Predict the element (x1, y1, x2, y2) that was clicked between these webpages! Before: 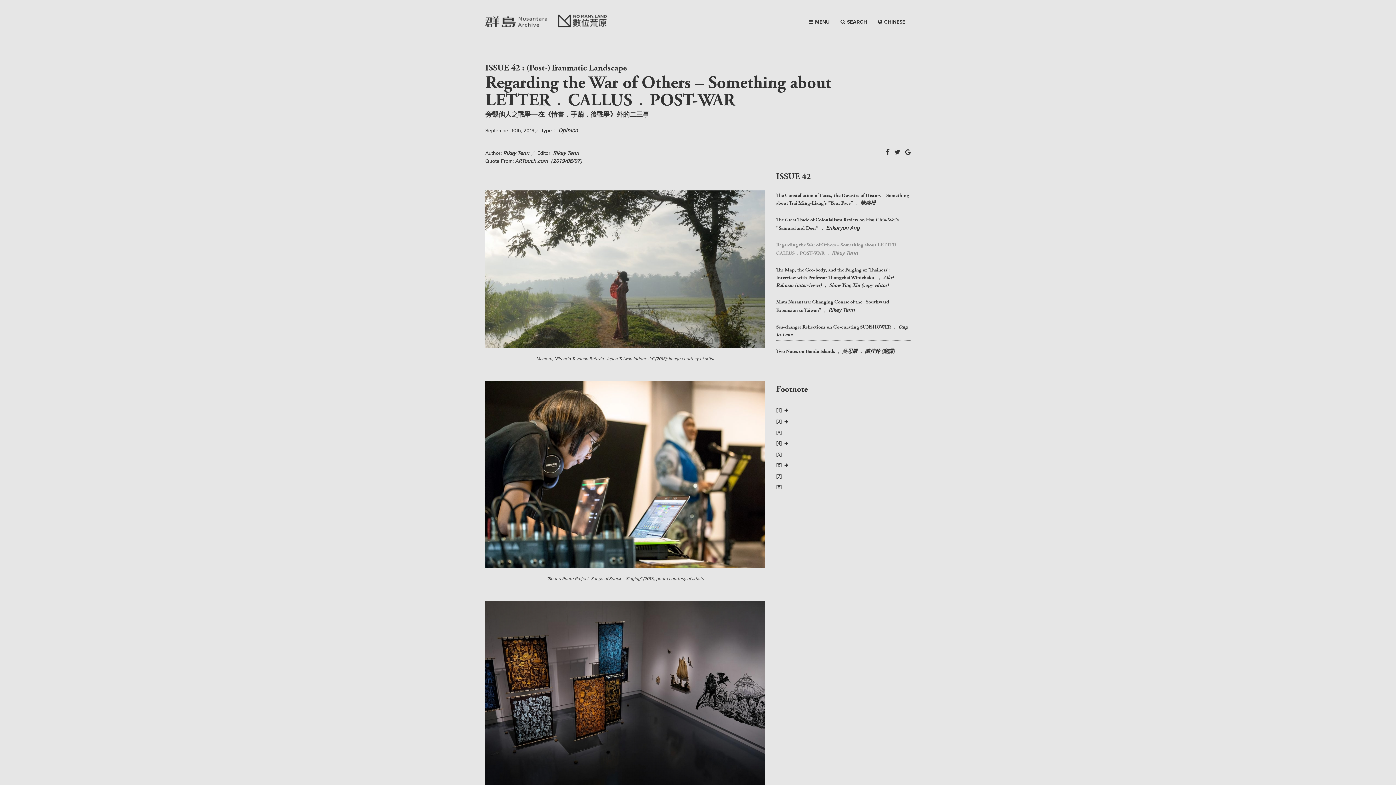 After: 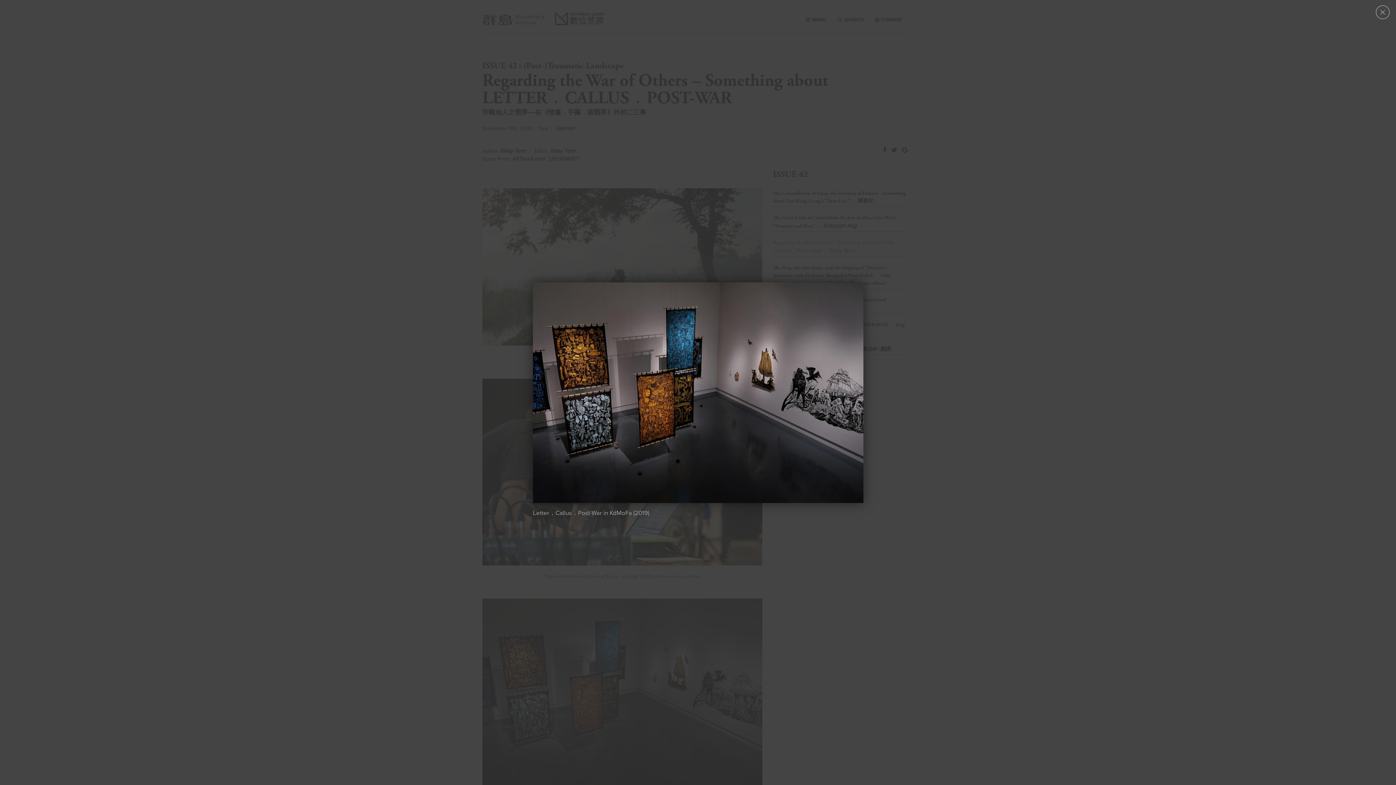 Action: bbox: (485, 600, 765, 787)